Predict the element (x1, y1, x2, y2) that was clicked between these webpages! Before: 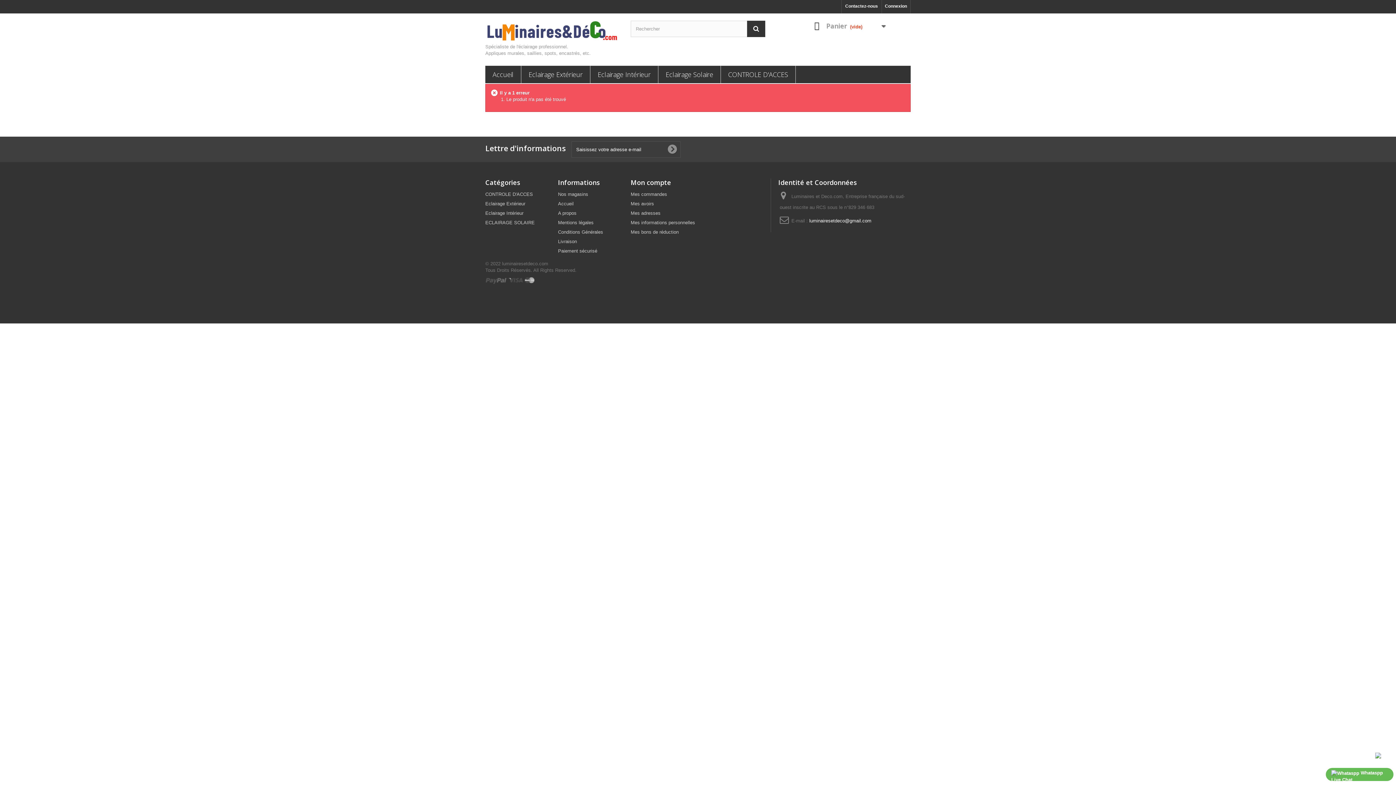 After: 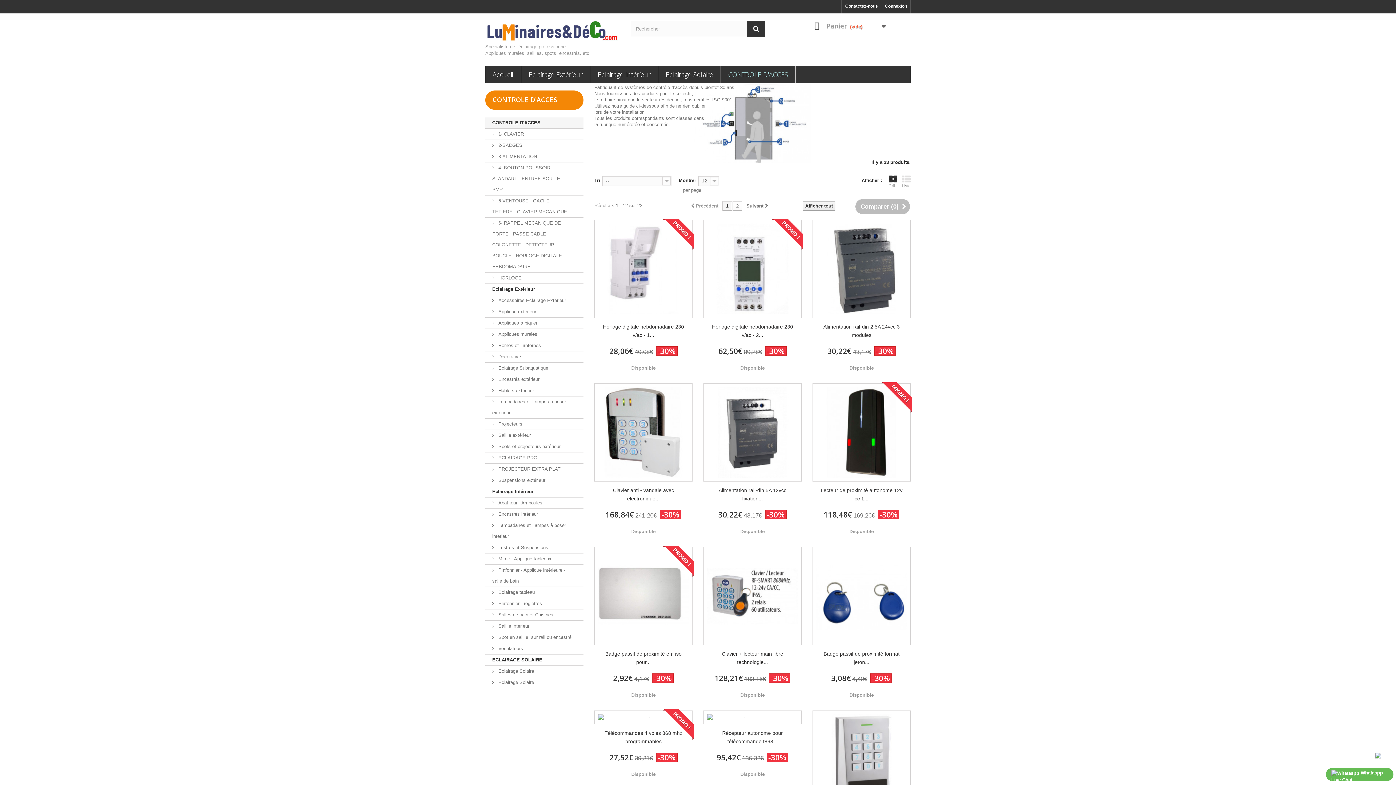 Action: label: CONTROLE D'ACCES bbox: (485, 191, 533, 197)